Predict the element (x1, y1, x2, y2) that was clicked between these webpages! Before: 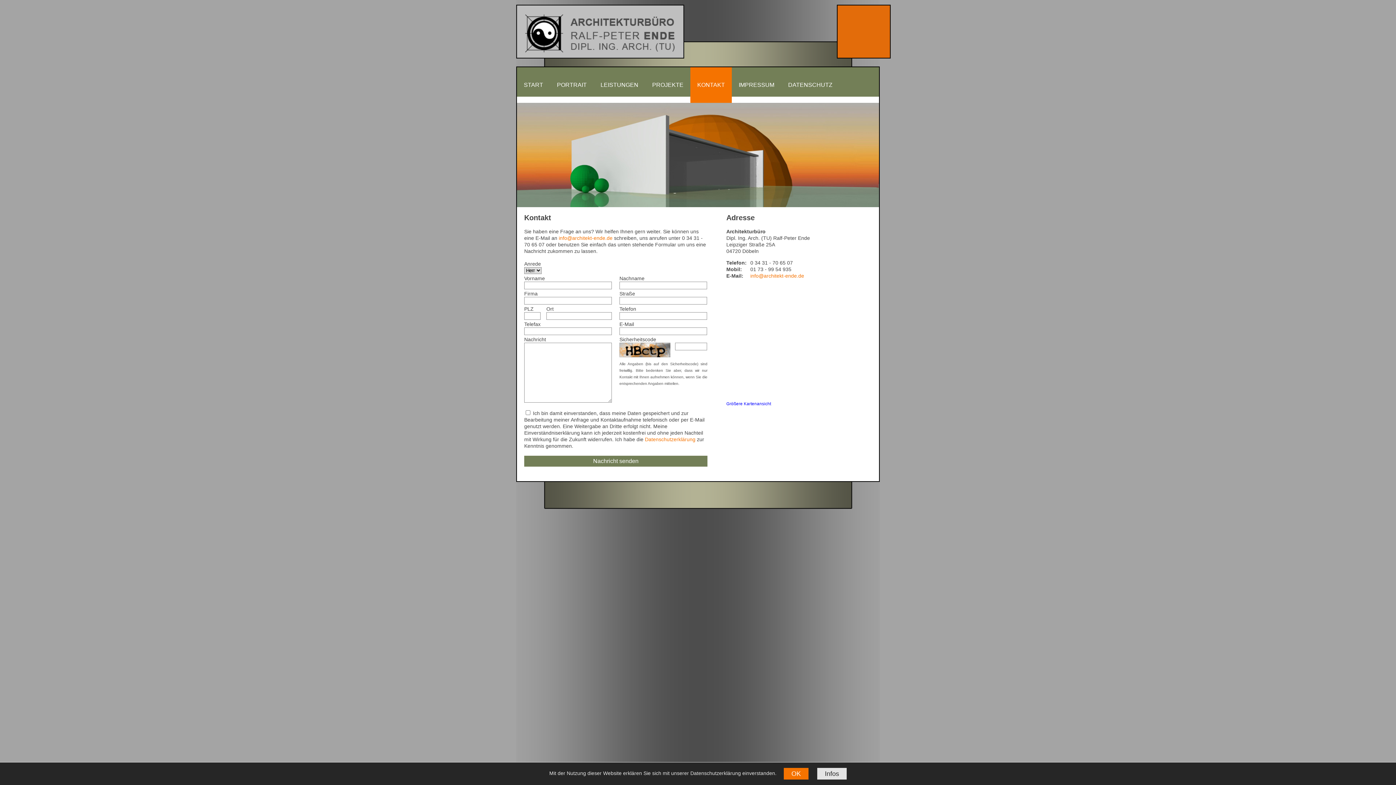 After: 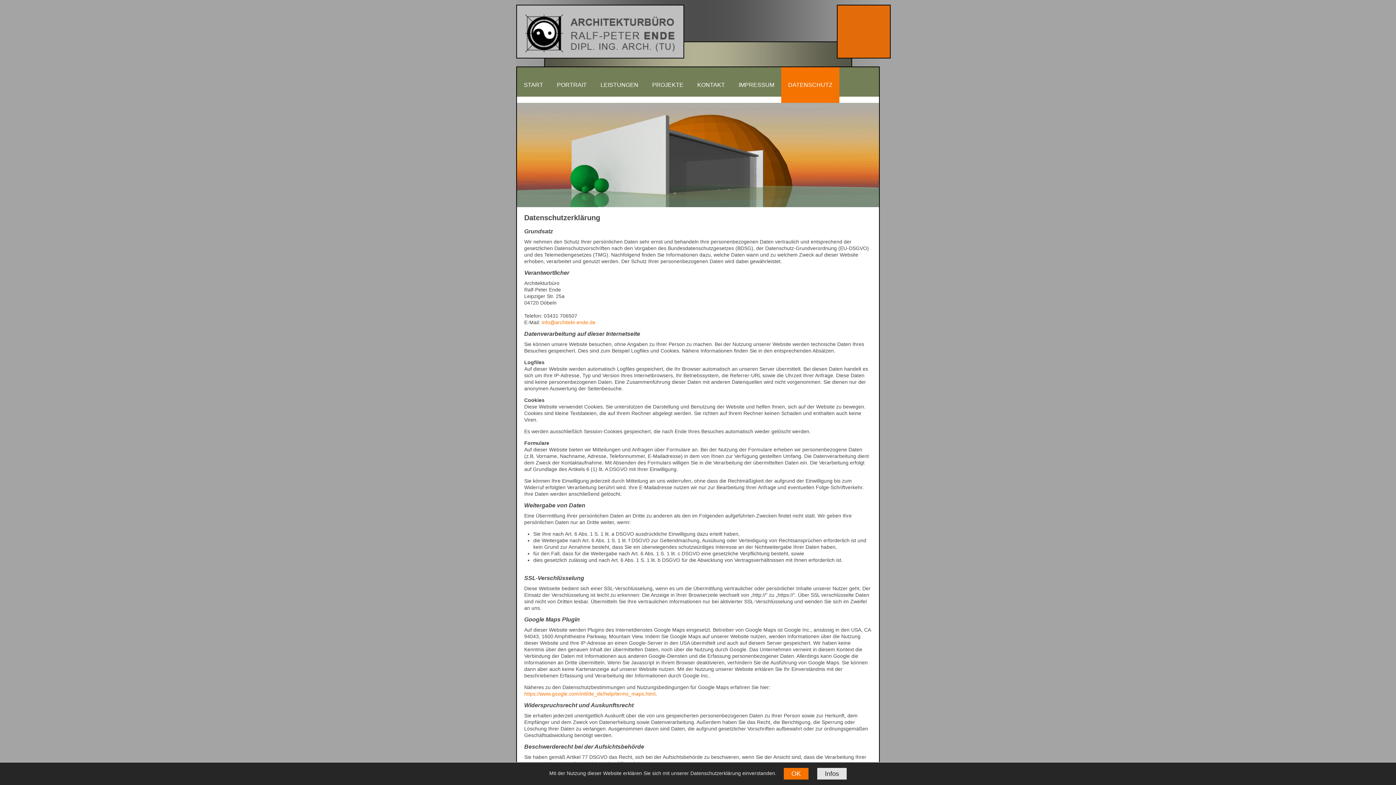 Action: bbox: (781, 67, 839, 102) label: DATENSCHUTZ